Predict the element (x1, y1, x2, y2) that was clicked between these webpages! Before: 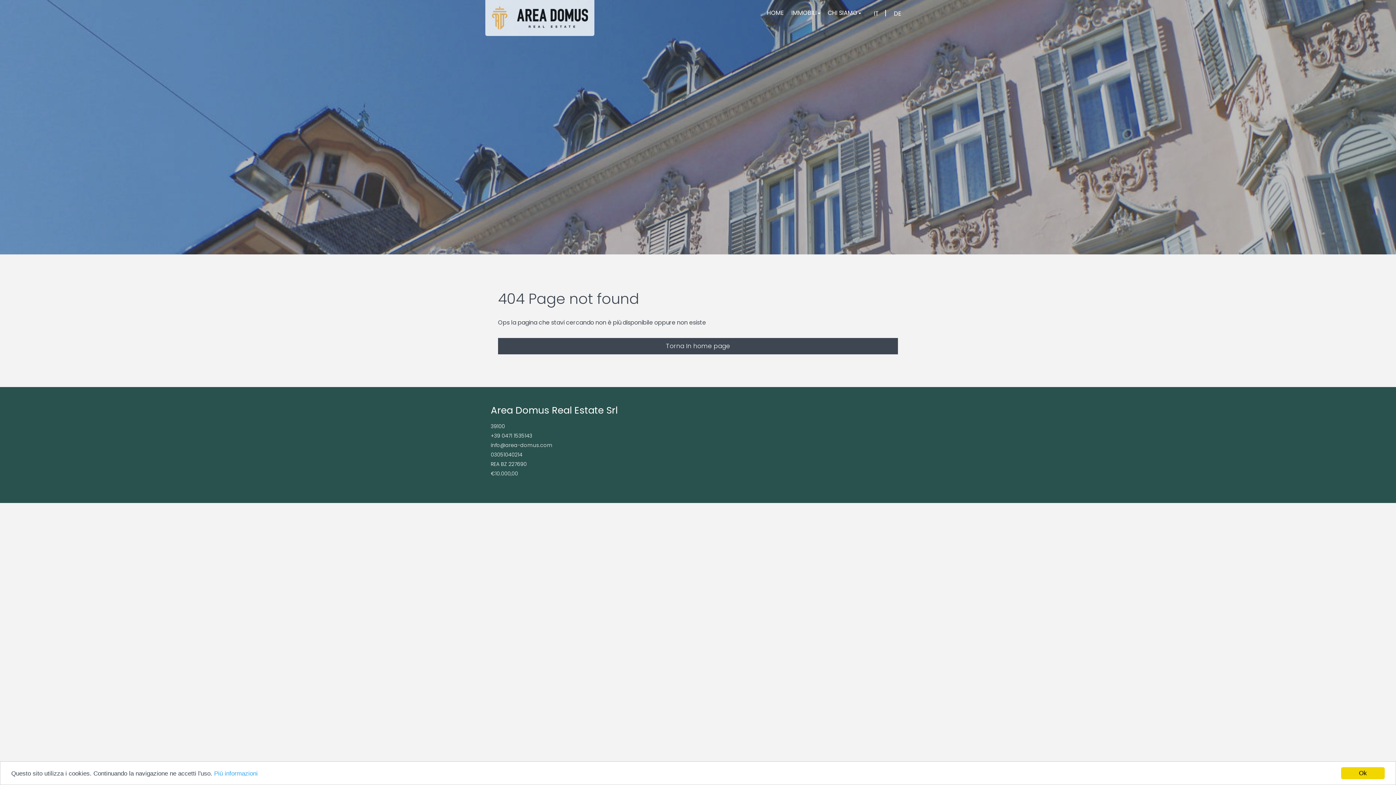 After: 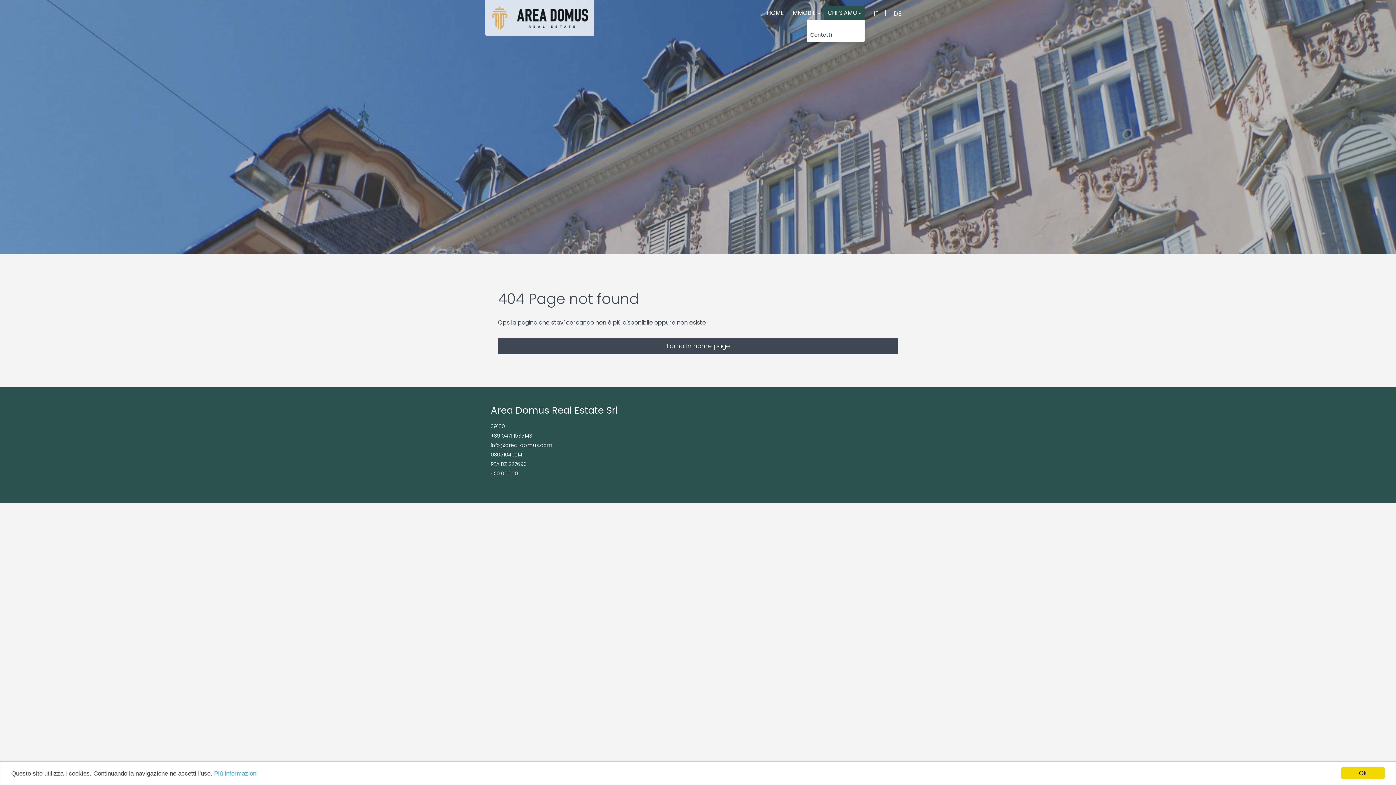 Action: label: CHI SIAMO bbox: (824, 5, 865, 20)